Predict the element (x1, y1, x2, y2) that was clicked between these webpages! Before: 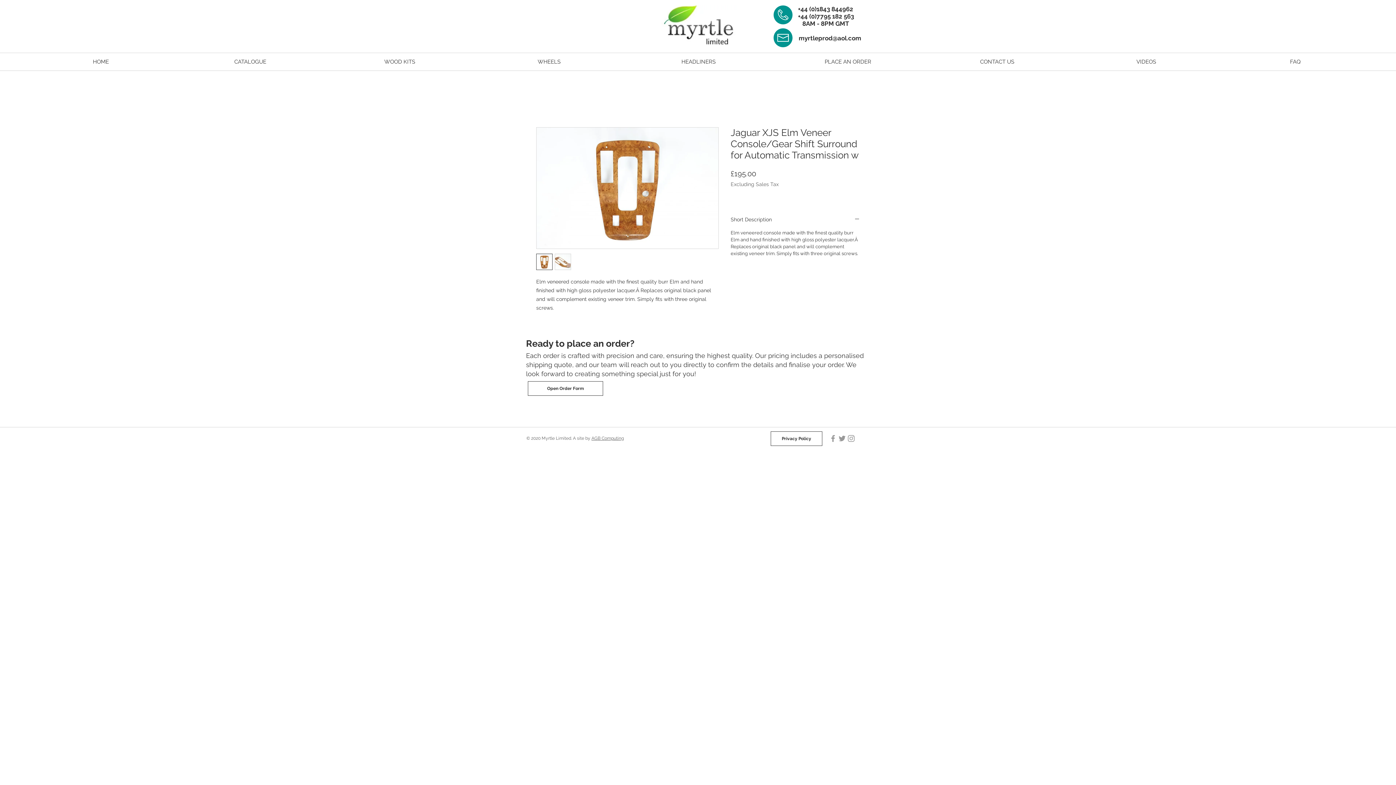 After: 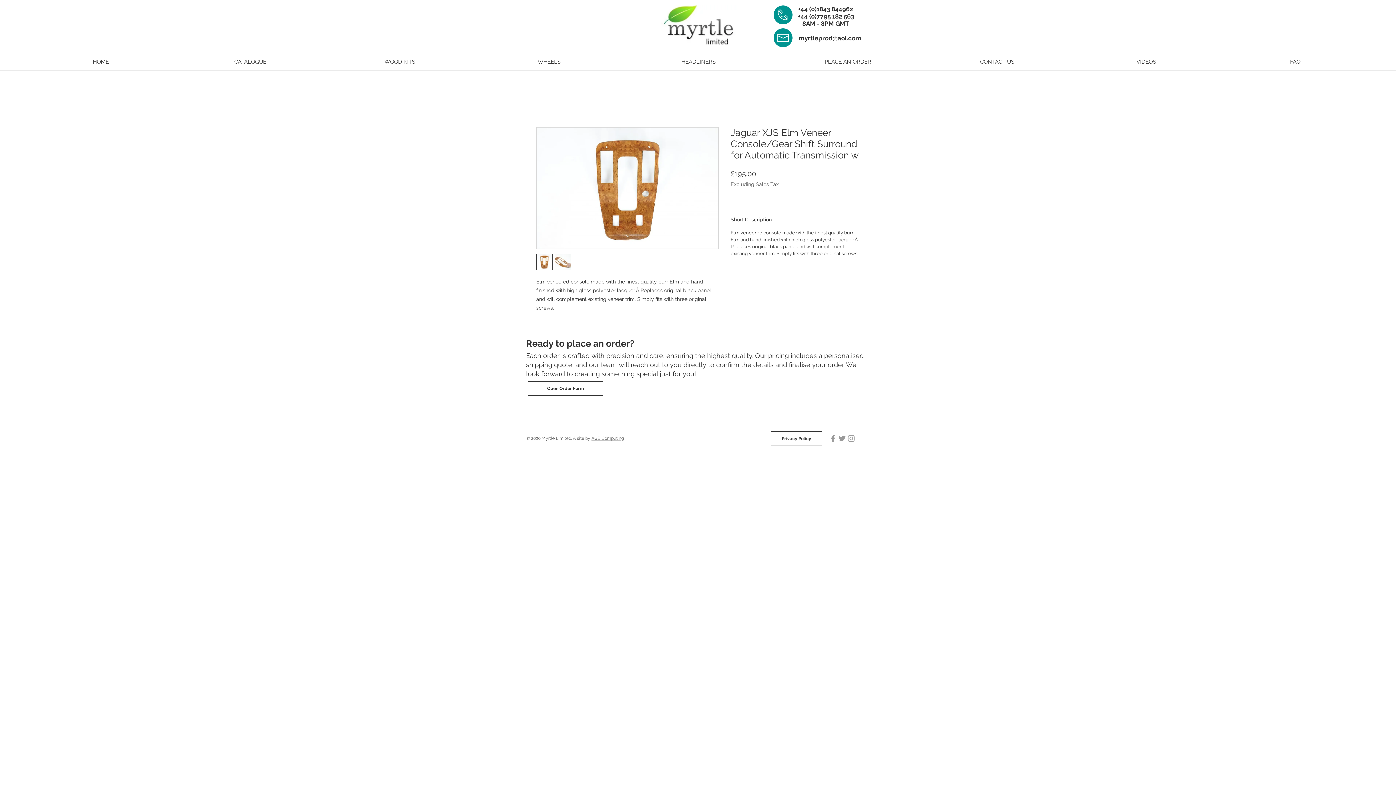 Action: bbox: (536, 253, 552, 270)